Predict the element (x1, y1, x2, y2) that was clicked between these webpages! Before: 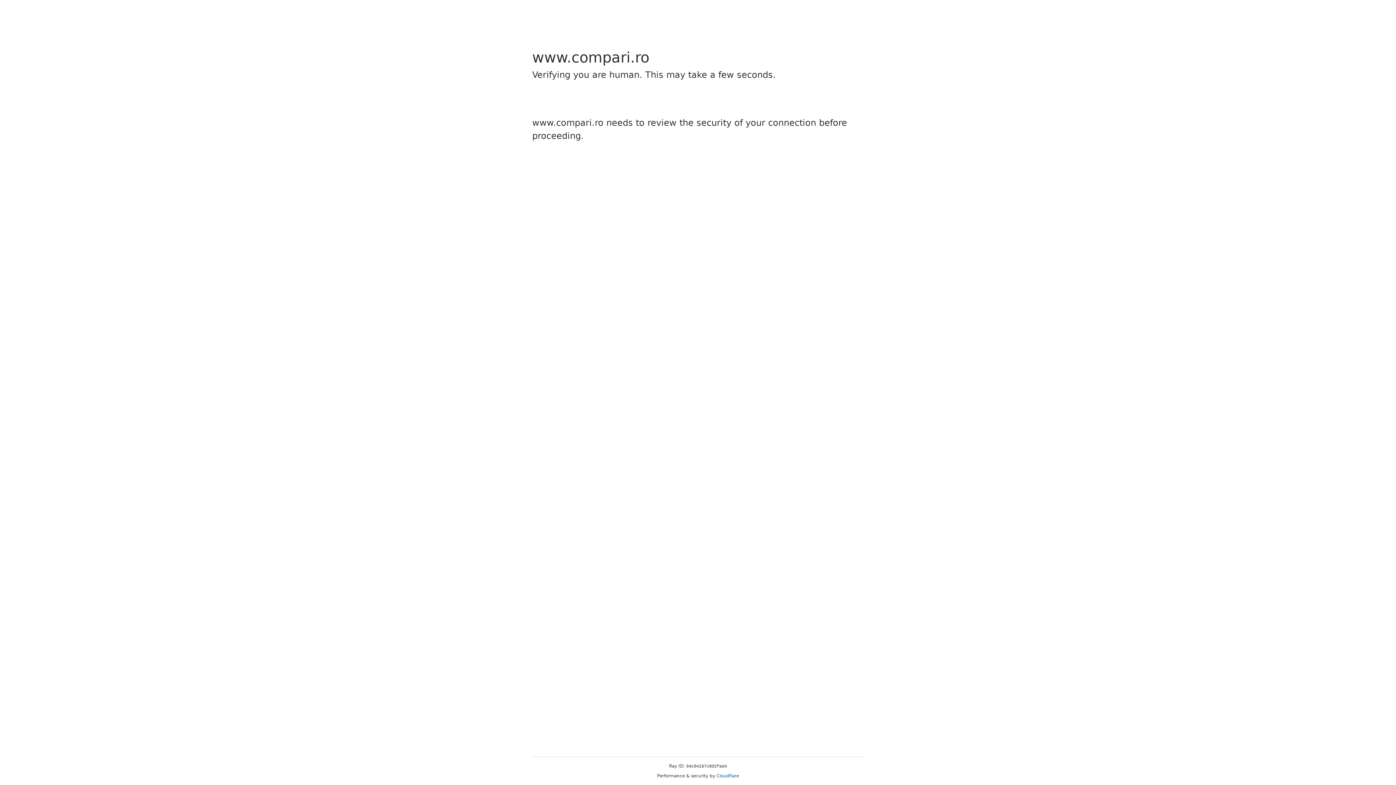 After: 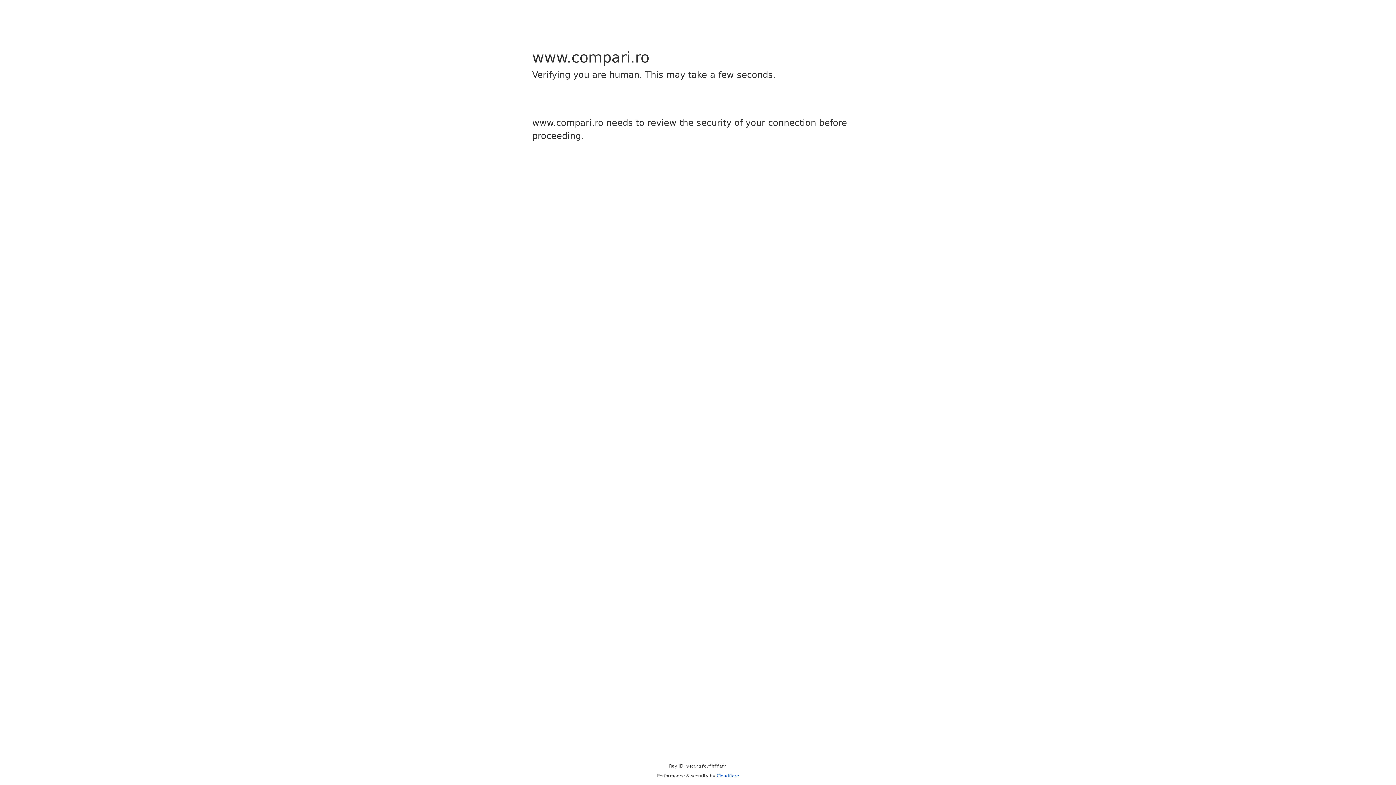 Action: label: Cloudflare bbox: (716, 773, 739, 778)